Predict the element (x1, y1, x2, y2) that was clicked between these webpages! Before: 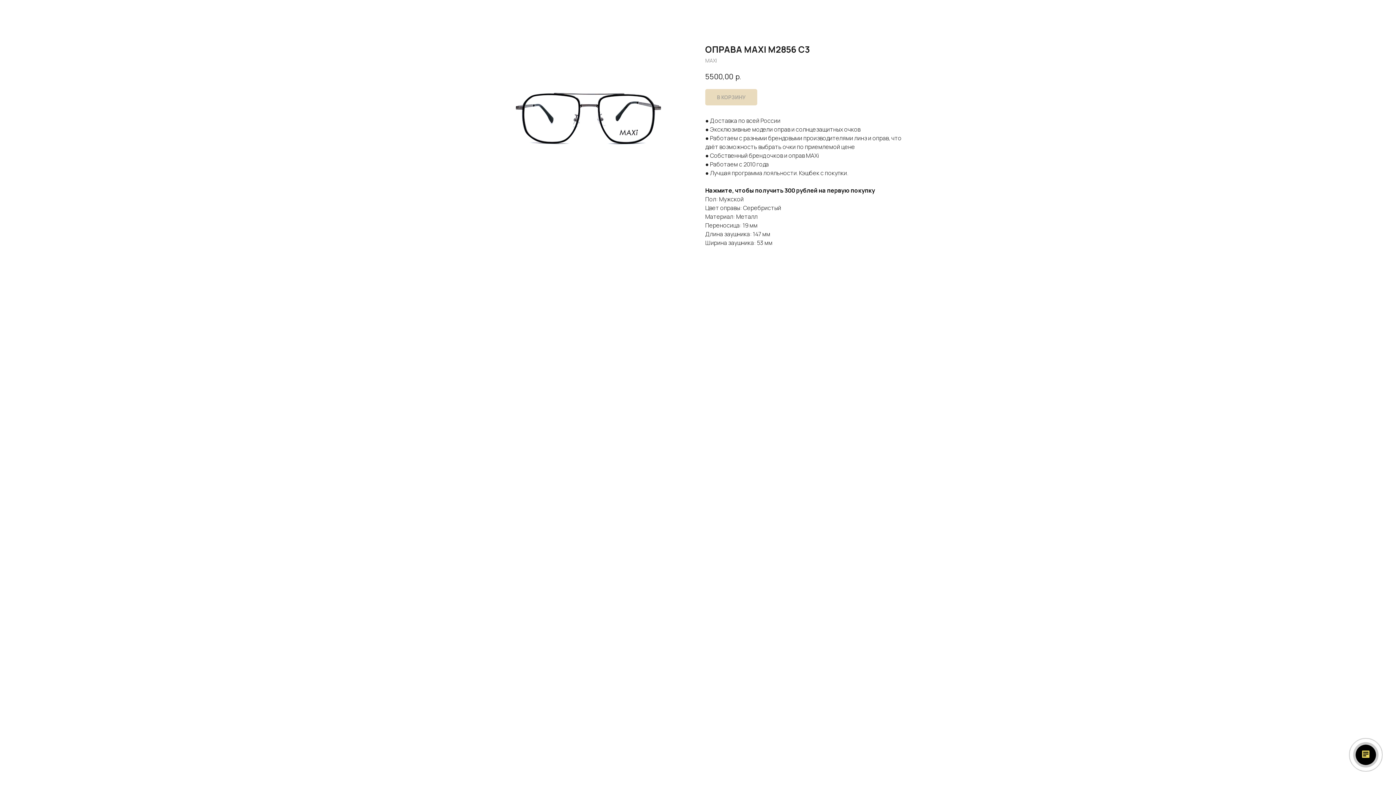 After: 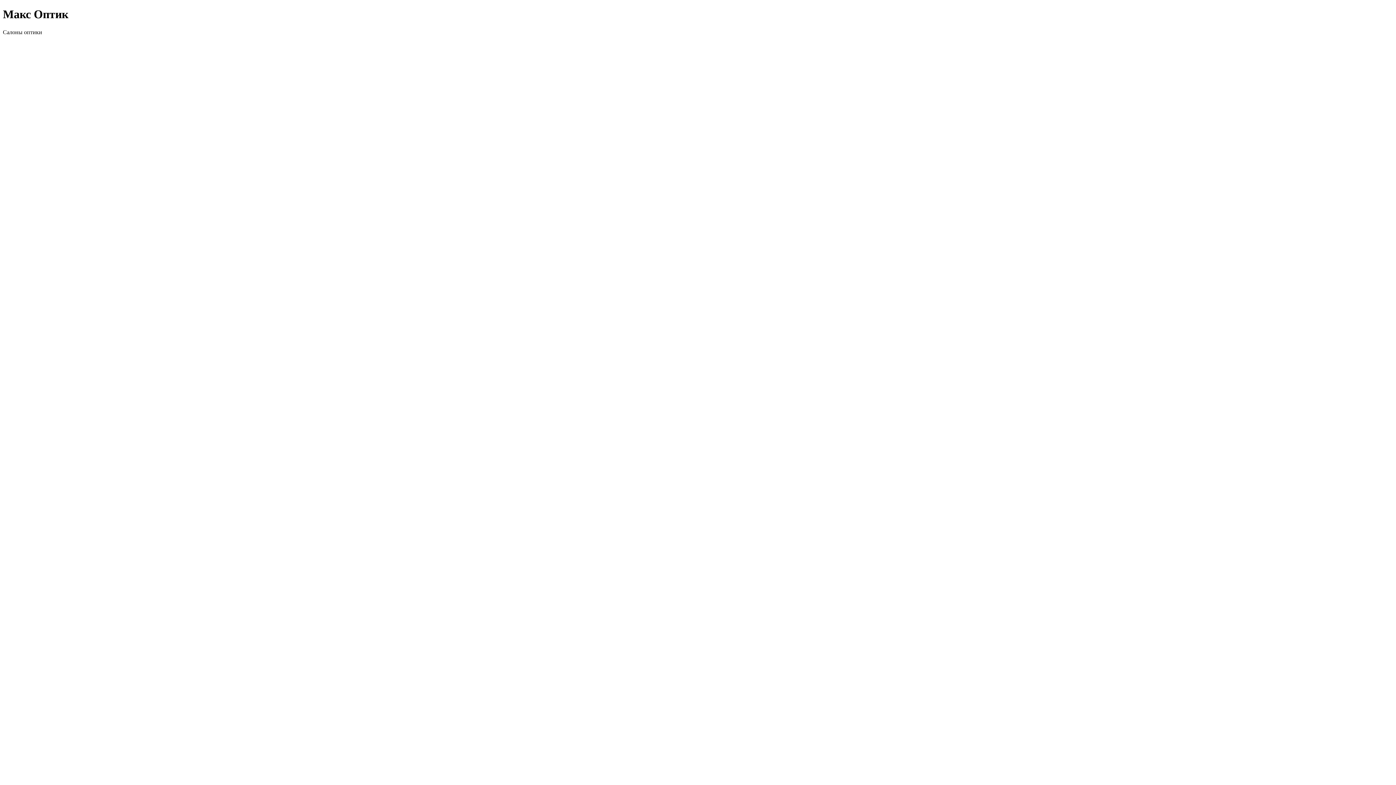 Action: bbox: (705, 186, 875, 194) label: Нажмите, чтобы получить 300 рублей на первую покупку